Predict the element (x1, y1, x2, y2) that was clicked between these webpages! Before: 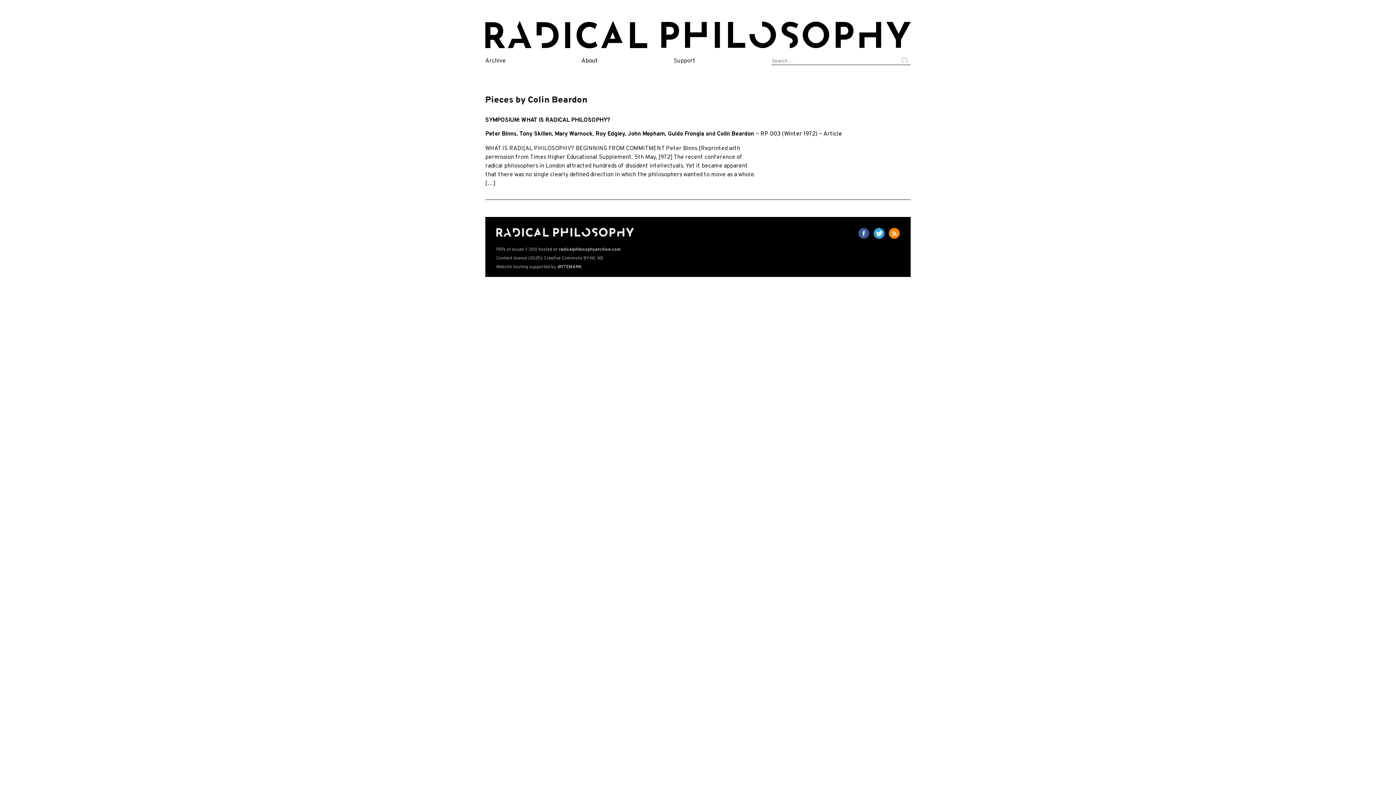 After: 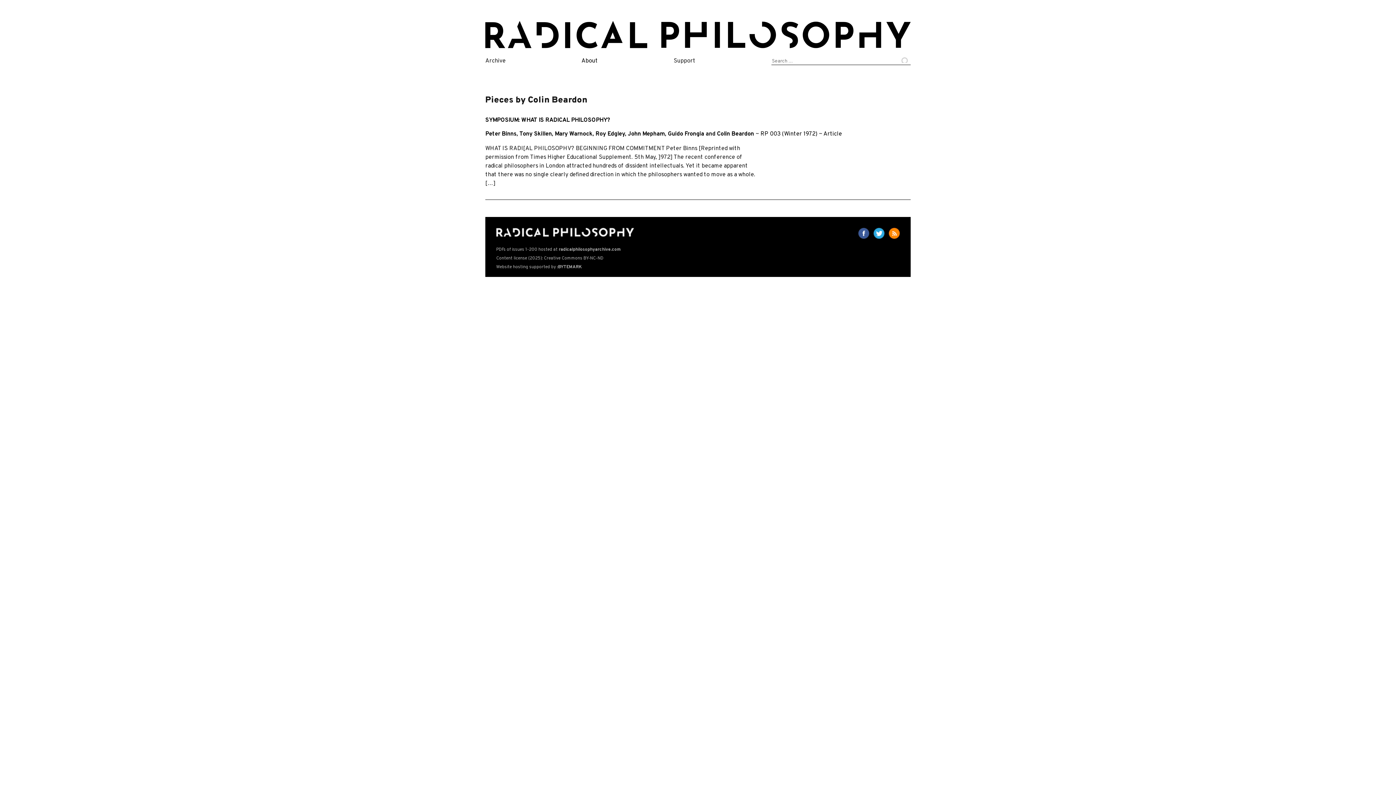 Action: label: Colin Beardon bbox: (717, 130, 754, 137)